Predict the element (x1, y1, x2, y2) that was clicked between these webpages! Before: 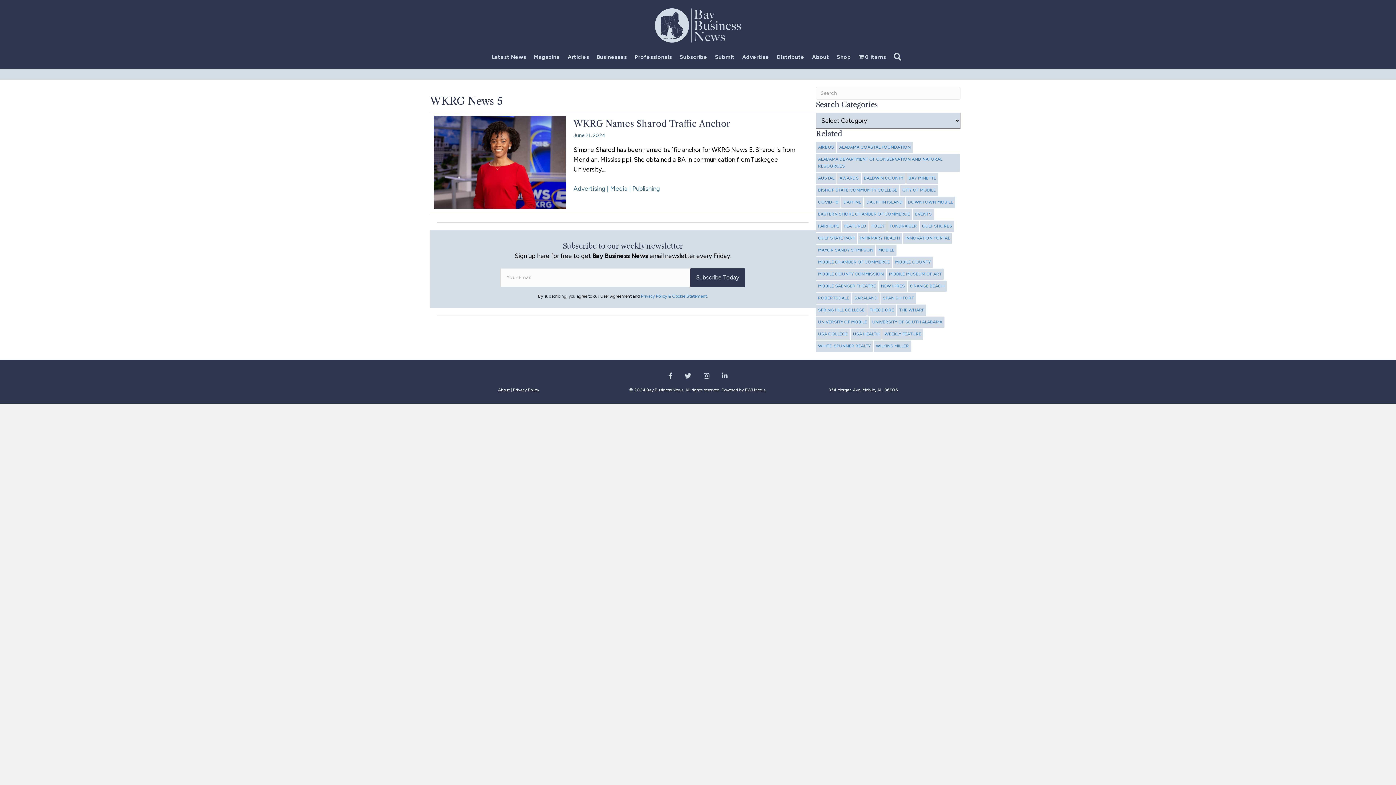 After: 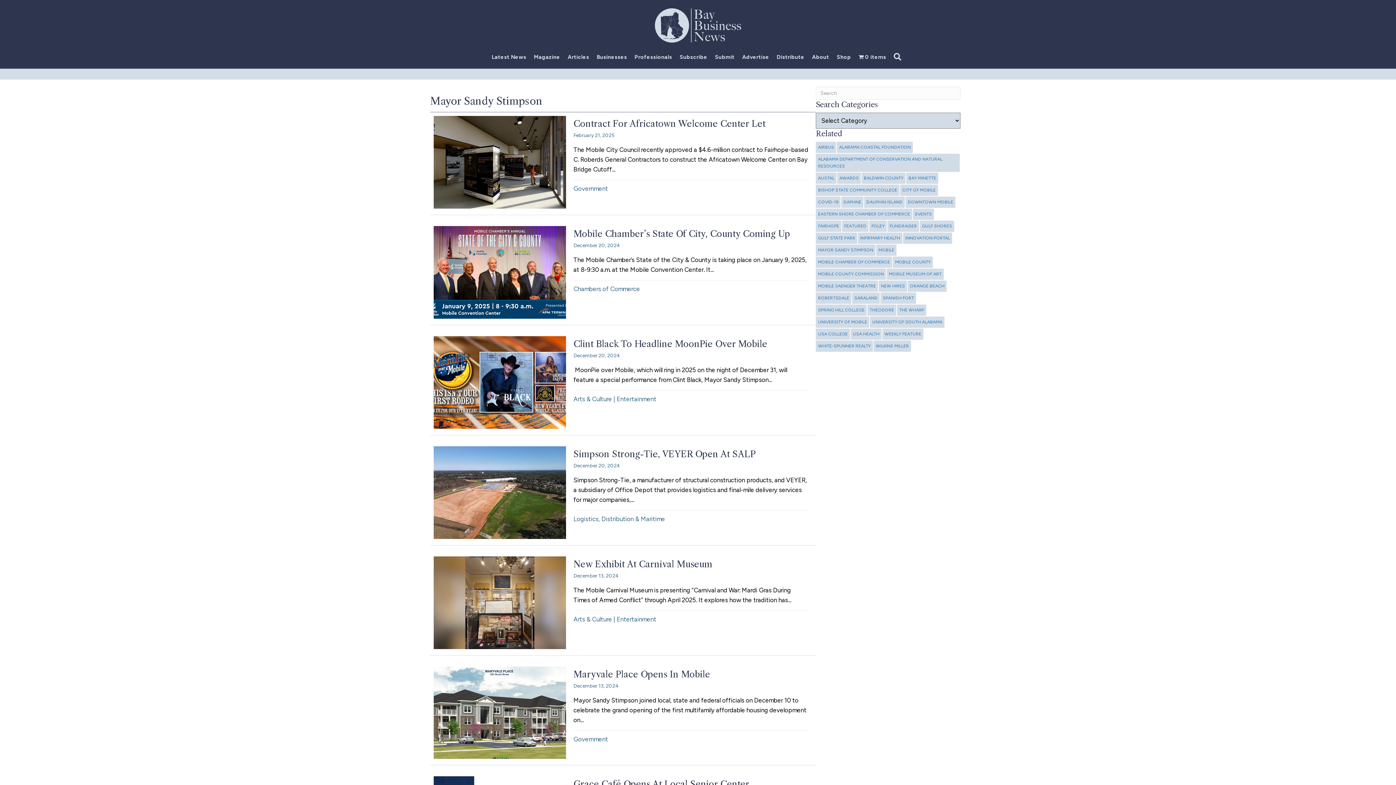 Action: bbox: (816, 244, 875, 255) label: Mayor Sandy Stimpson (22 items)